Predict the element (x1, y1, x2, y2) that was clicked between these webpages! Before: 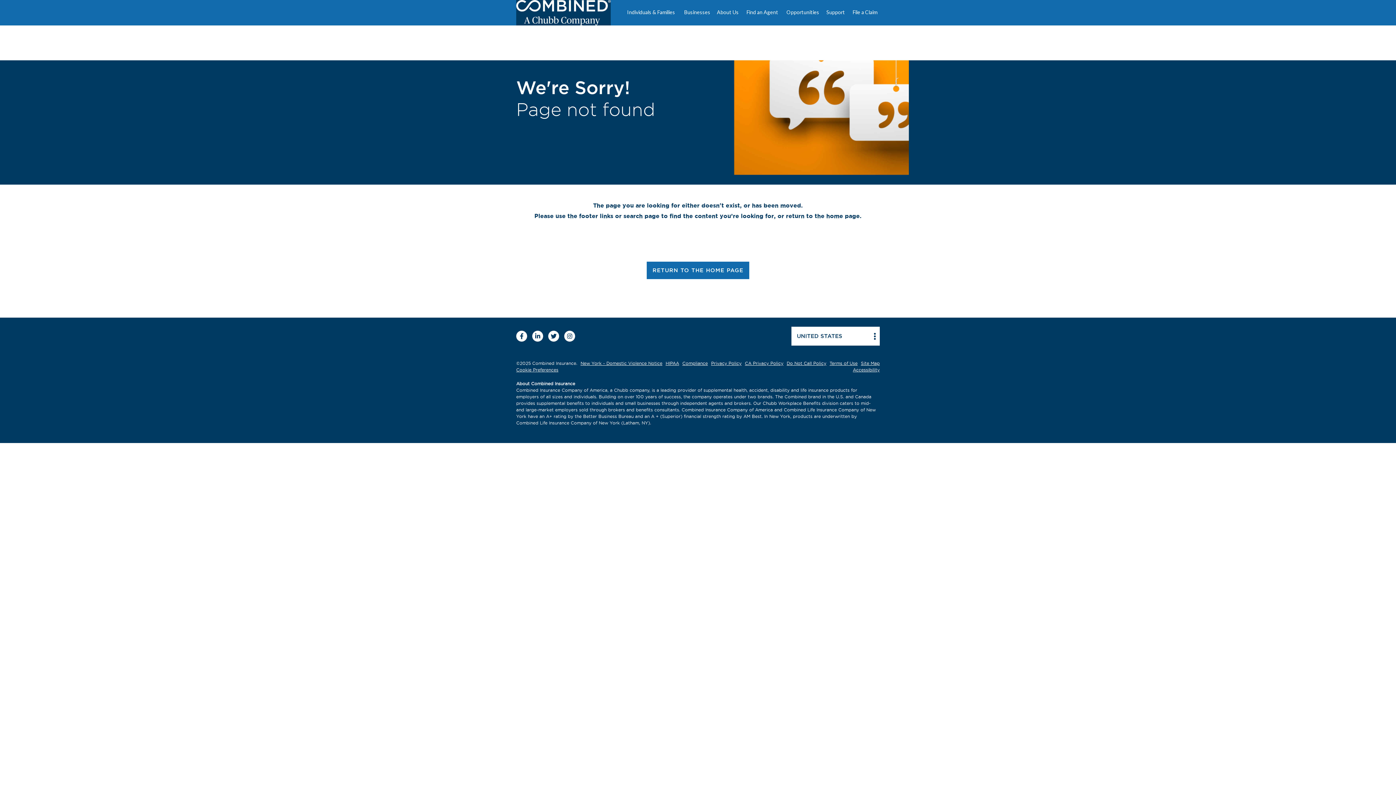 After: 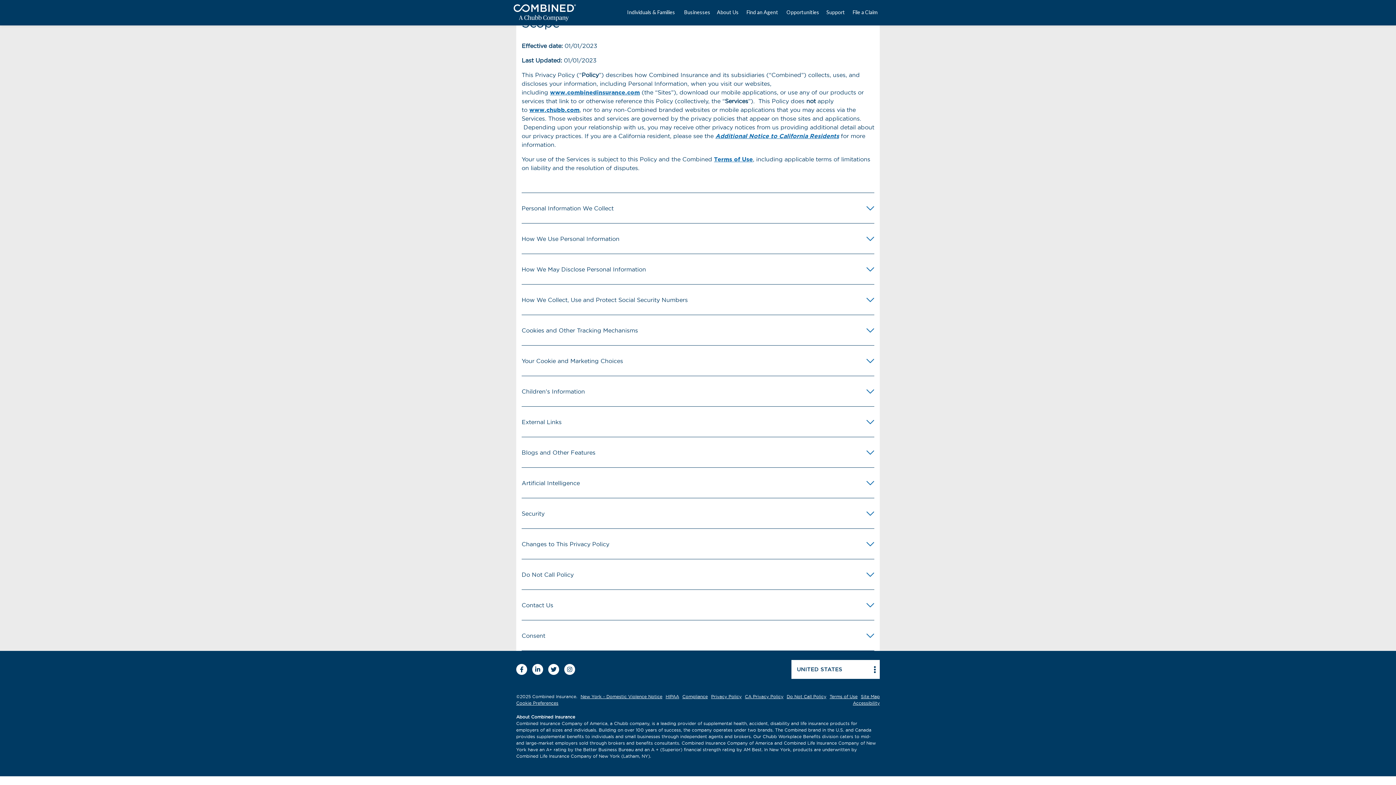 Action: label: Privacy Policy bbox: (711, 361, 741, 365)